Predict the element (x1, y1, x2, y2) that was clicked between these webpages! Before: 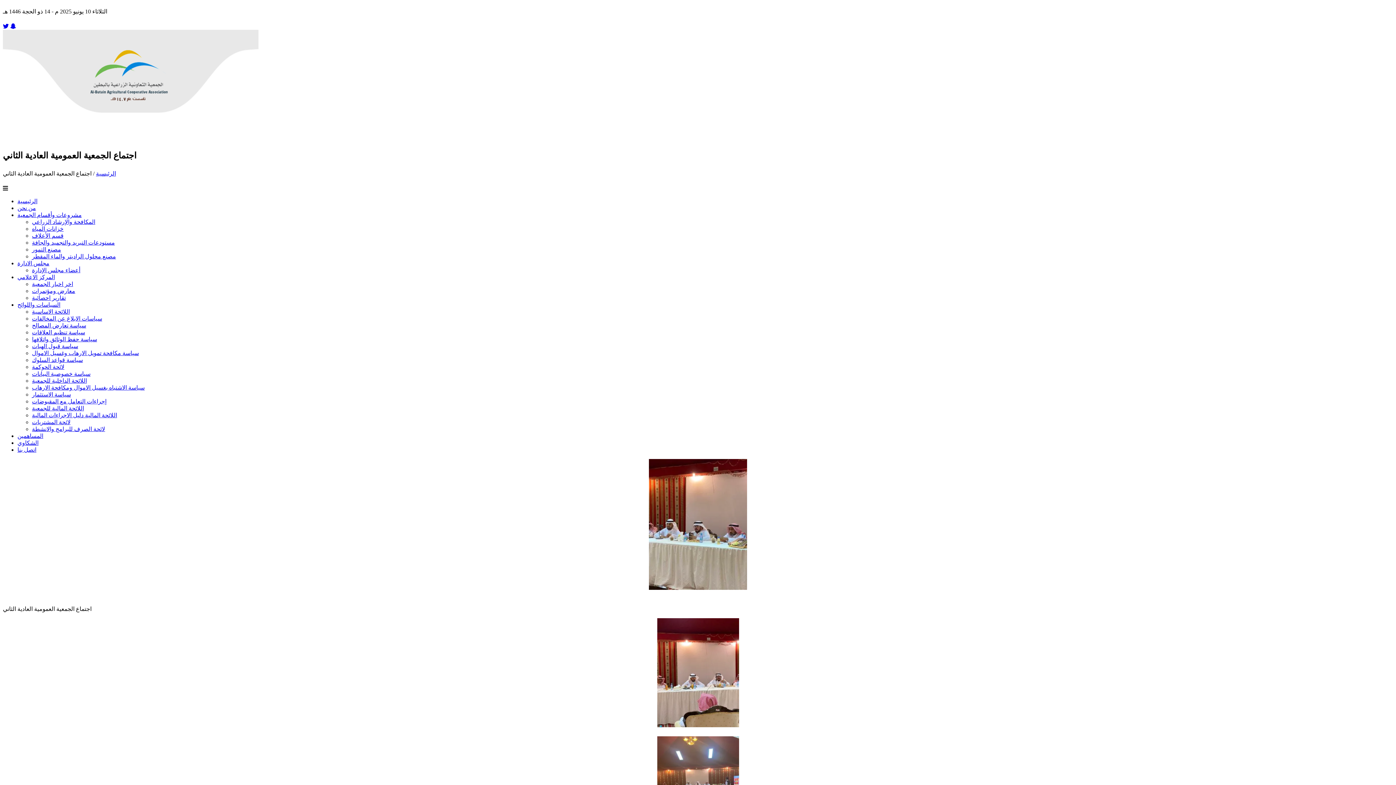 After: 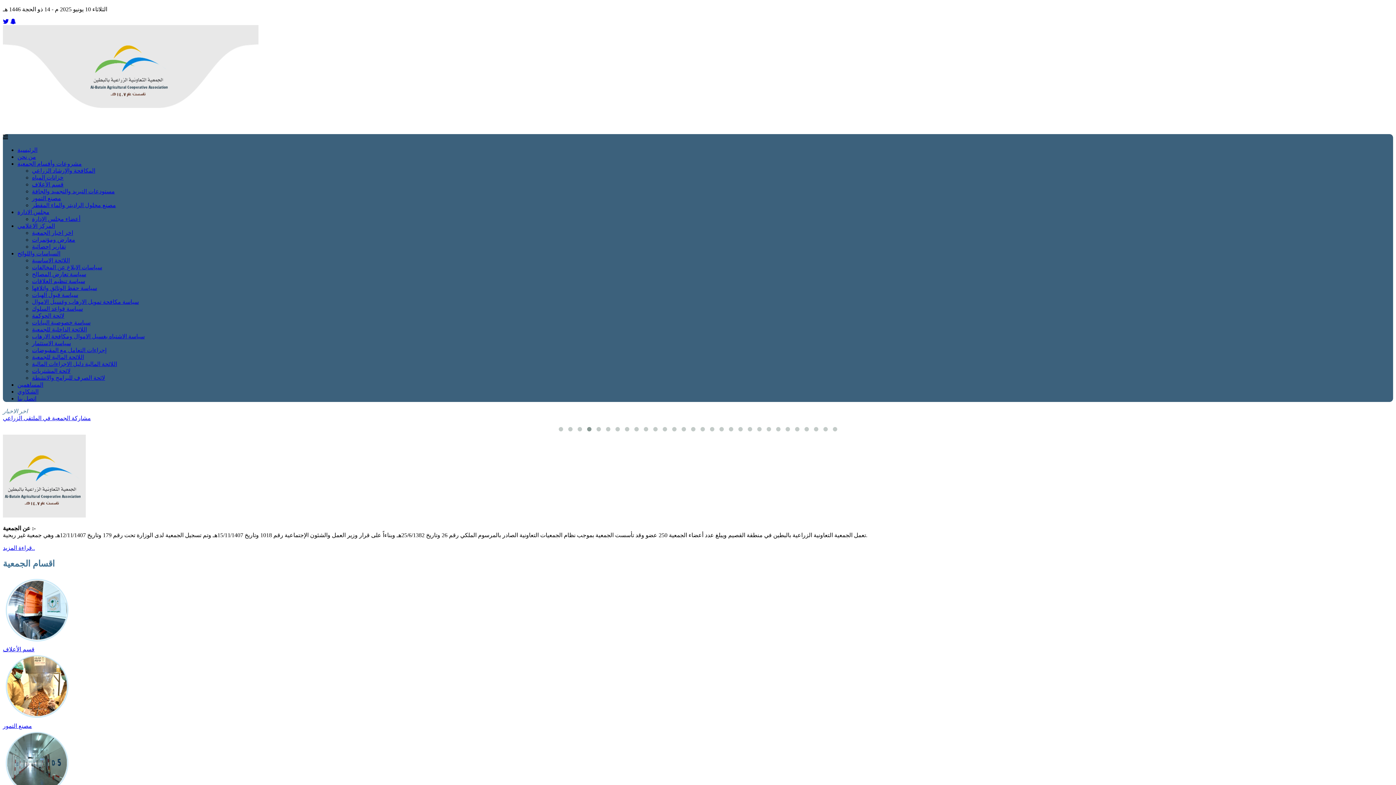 Action: label: الرئيسية bbox: (96, 170, 116, 176)